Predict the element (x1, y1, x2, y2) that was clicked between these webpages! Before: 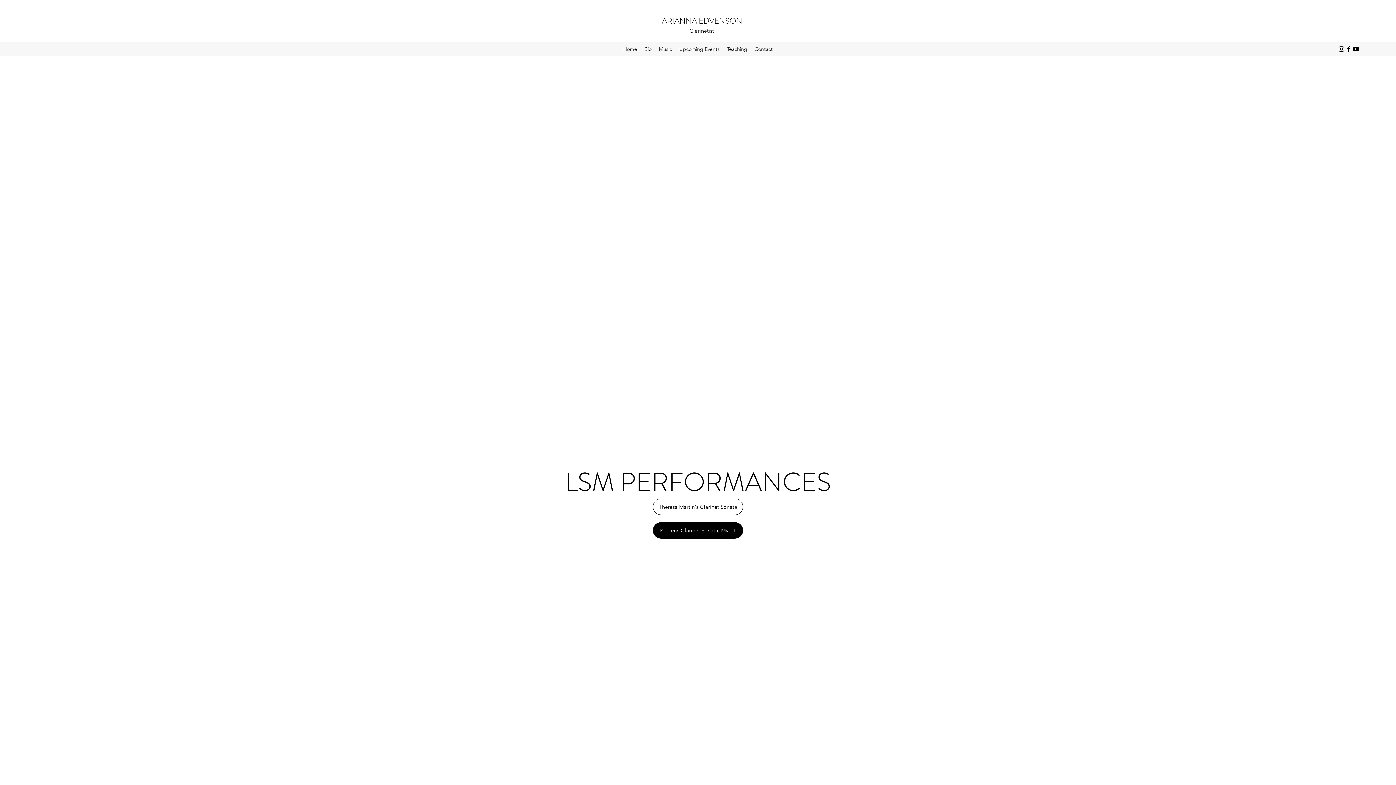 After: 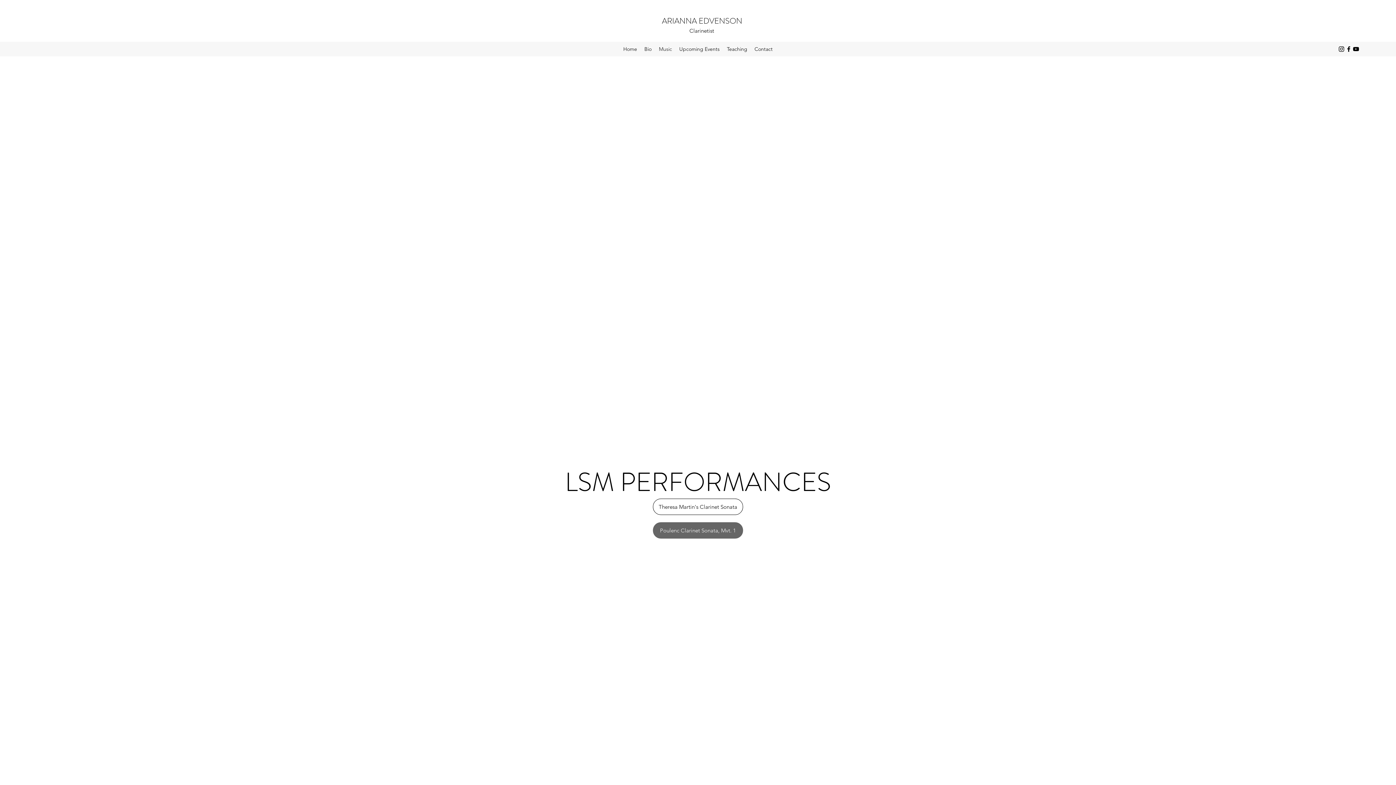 Action: label: Poulenc Clarinet Sonata, Mvt. 1 bbox: (653, 522, 743, 538)